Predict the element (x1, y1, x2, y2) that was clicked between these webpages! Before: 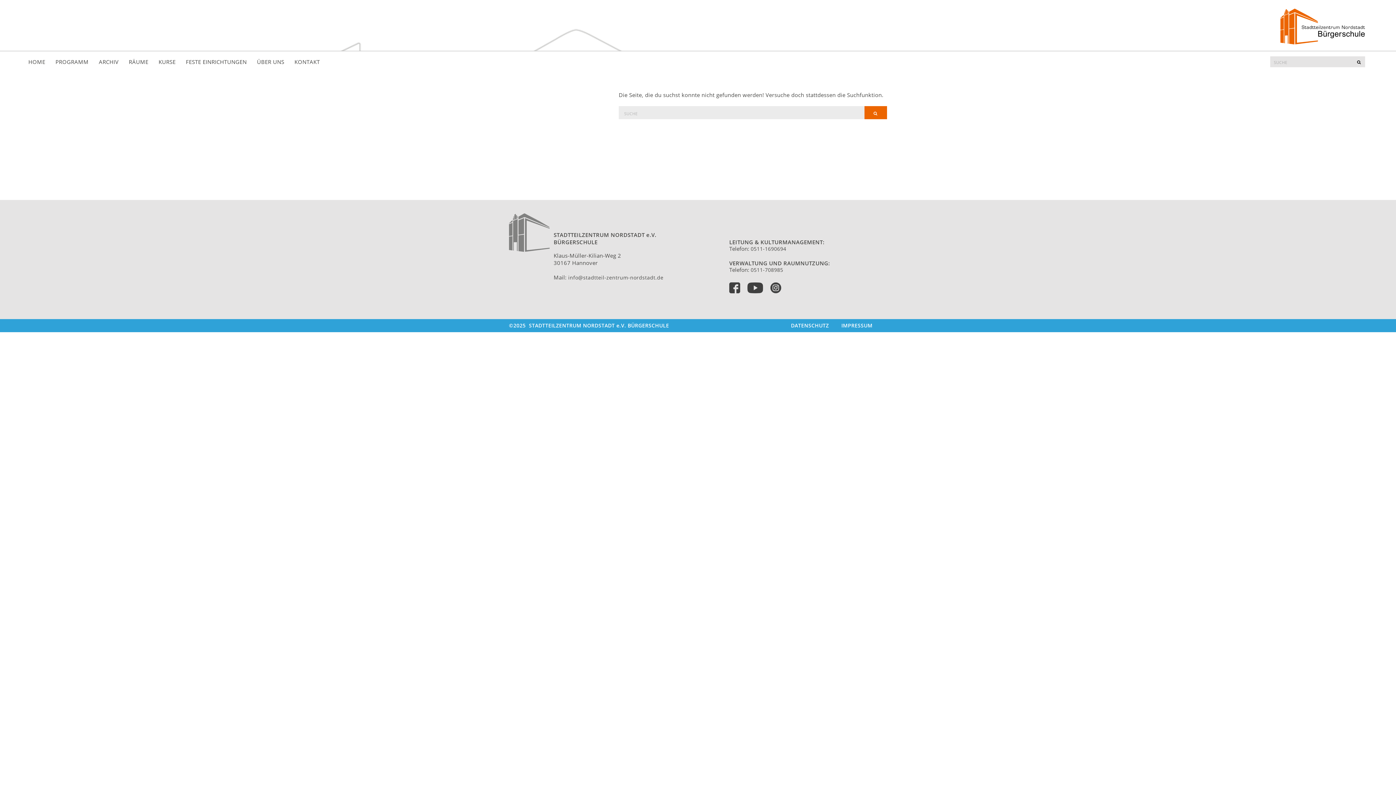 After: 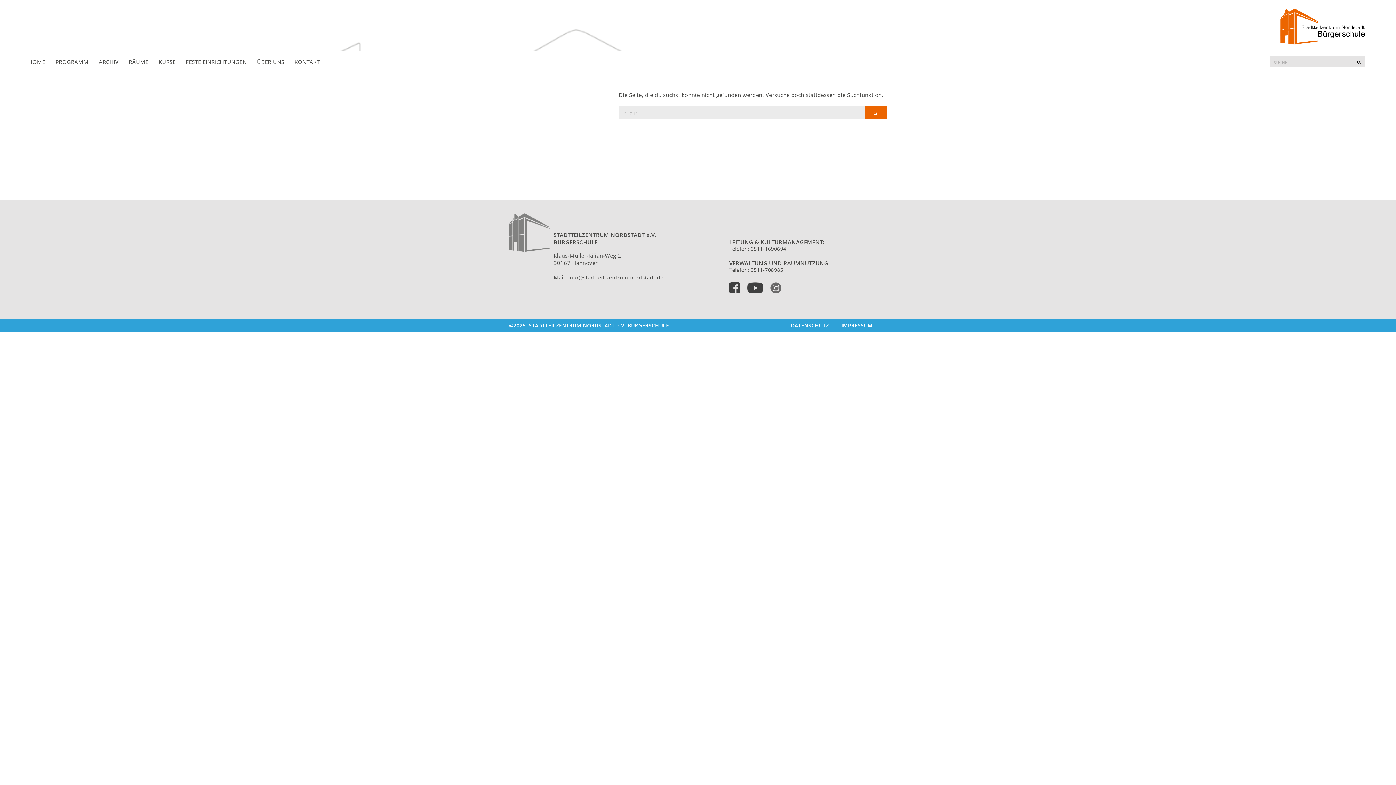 Action: bbox: (770, 282, 781, 293)